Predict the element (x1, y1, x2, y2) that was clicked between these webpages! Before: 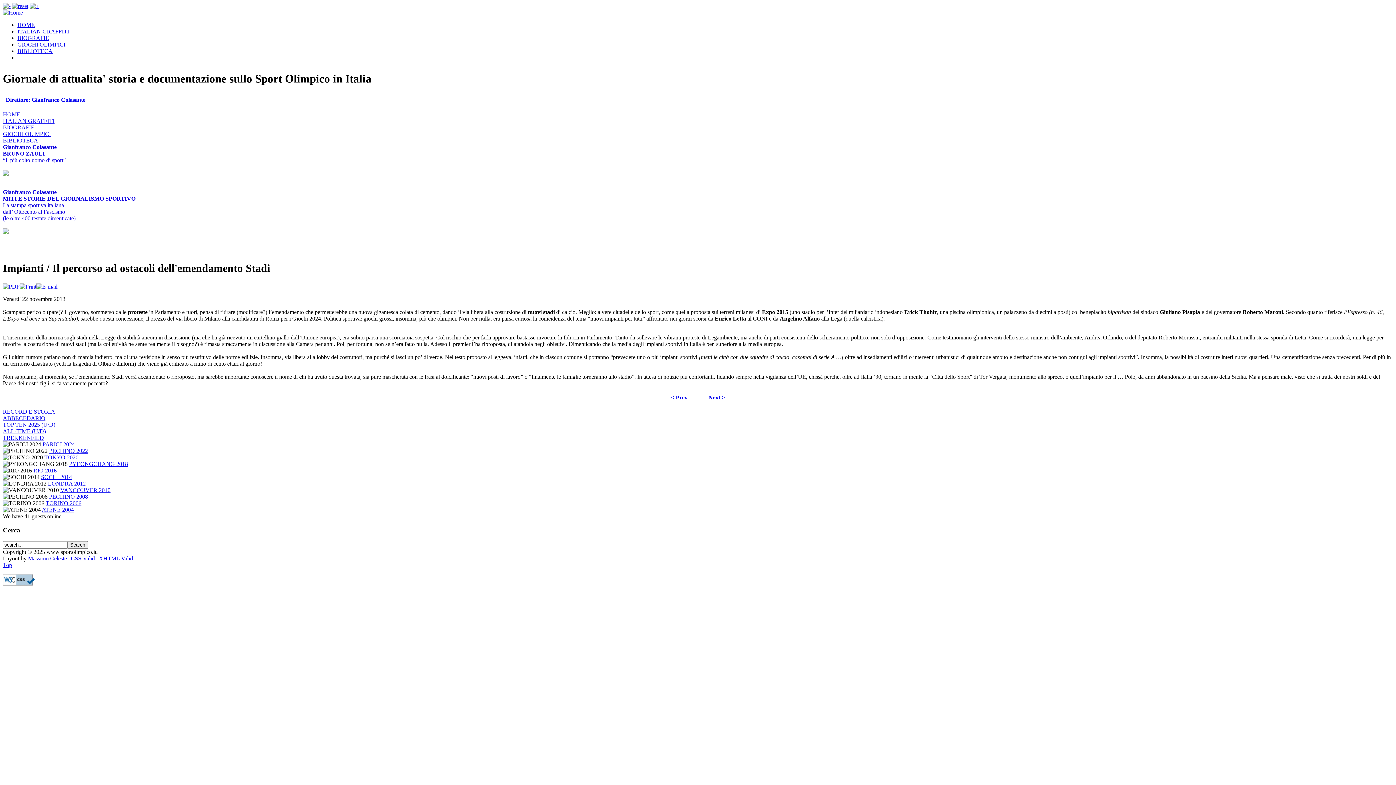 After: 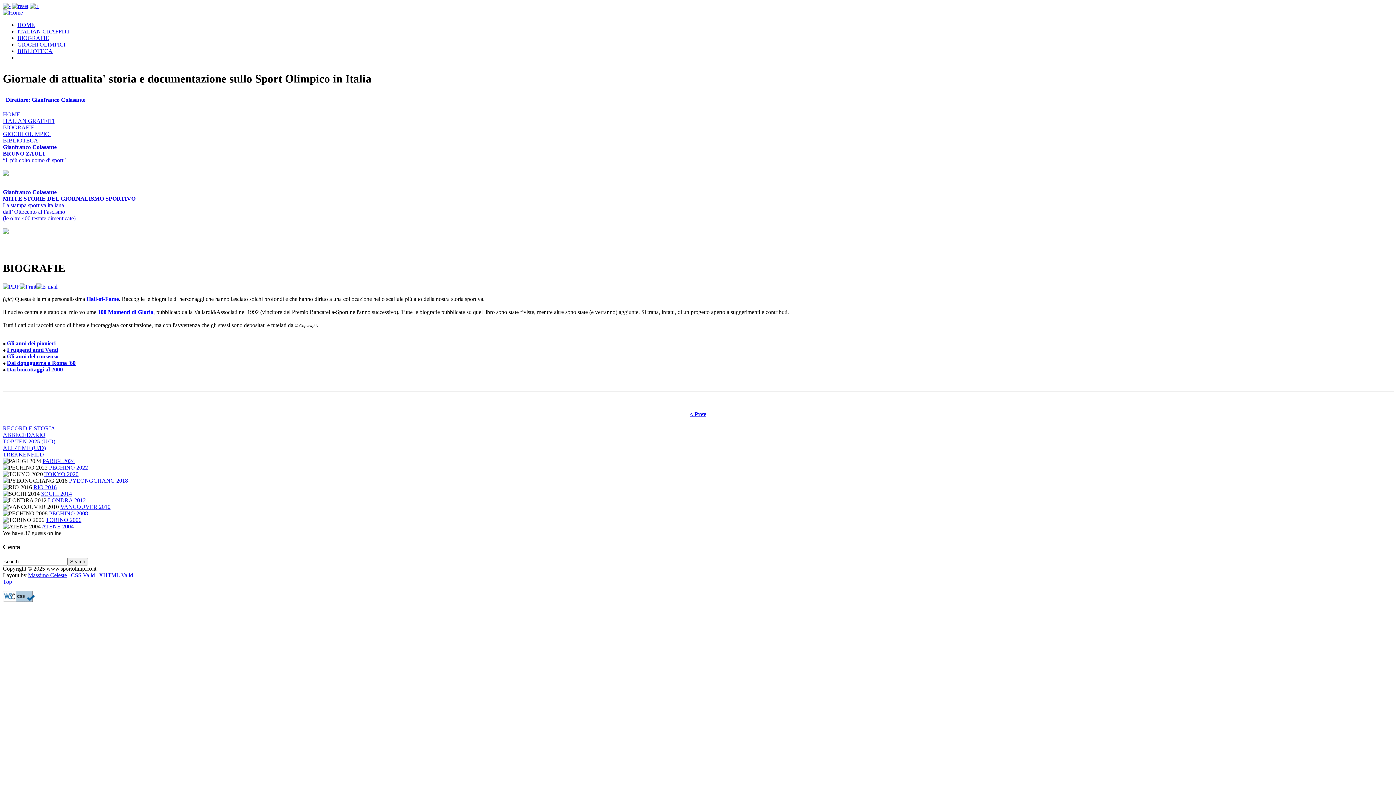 Action: label: BIOGRAFIE bbox: (2, 124, 34, 130)